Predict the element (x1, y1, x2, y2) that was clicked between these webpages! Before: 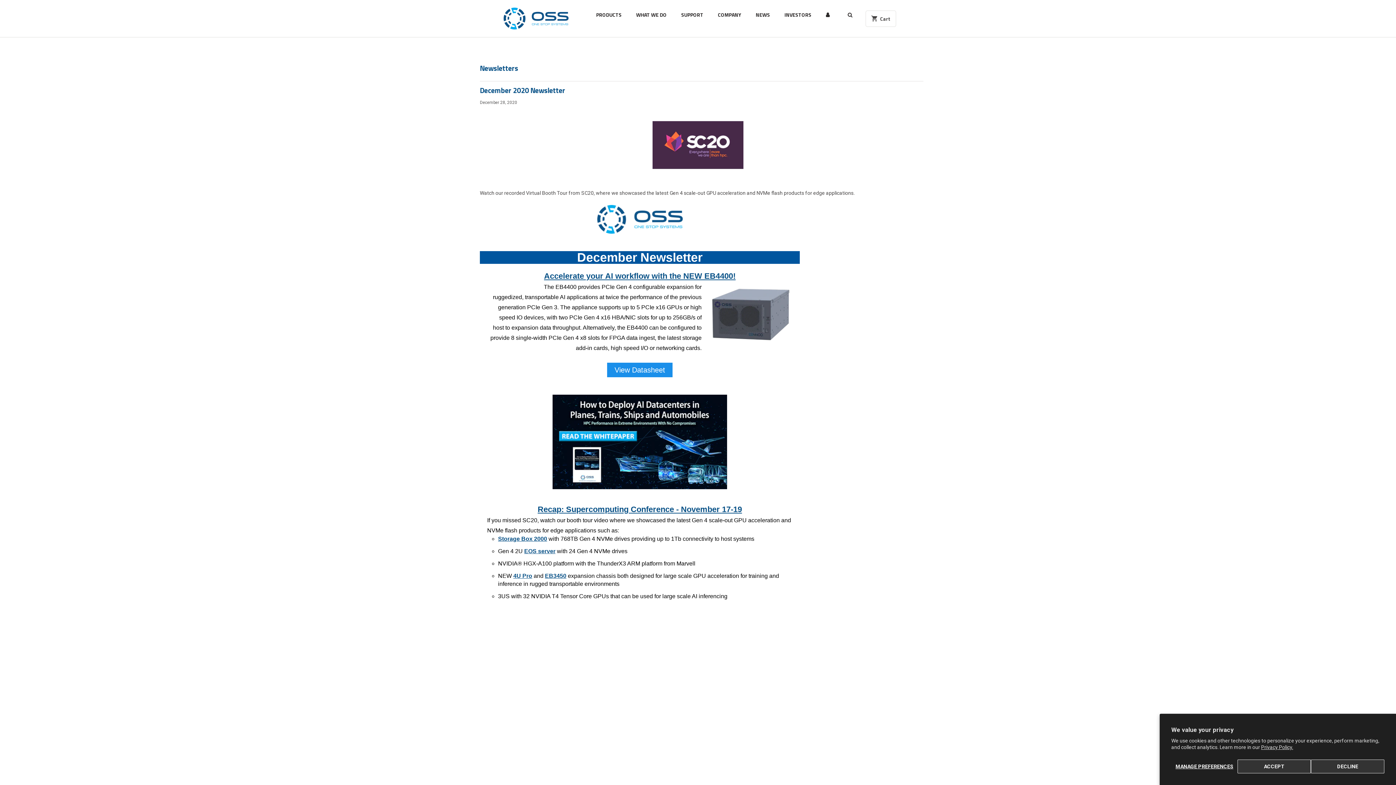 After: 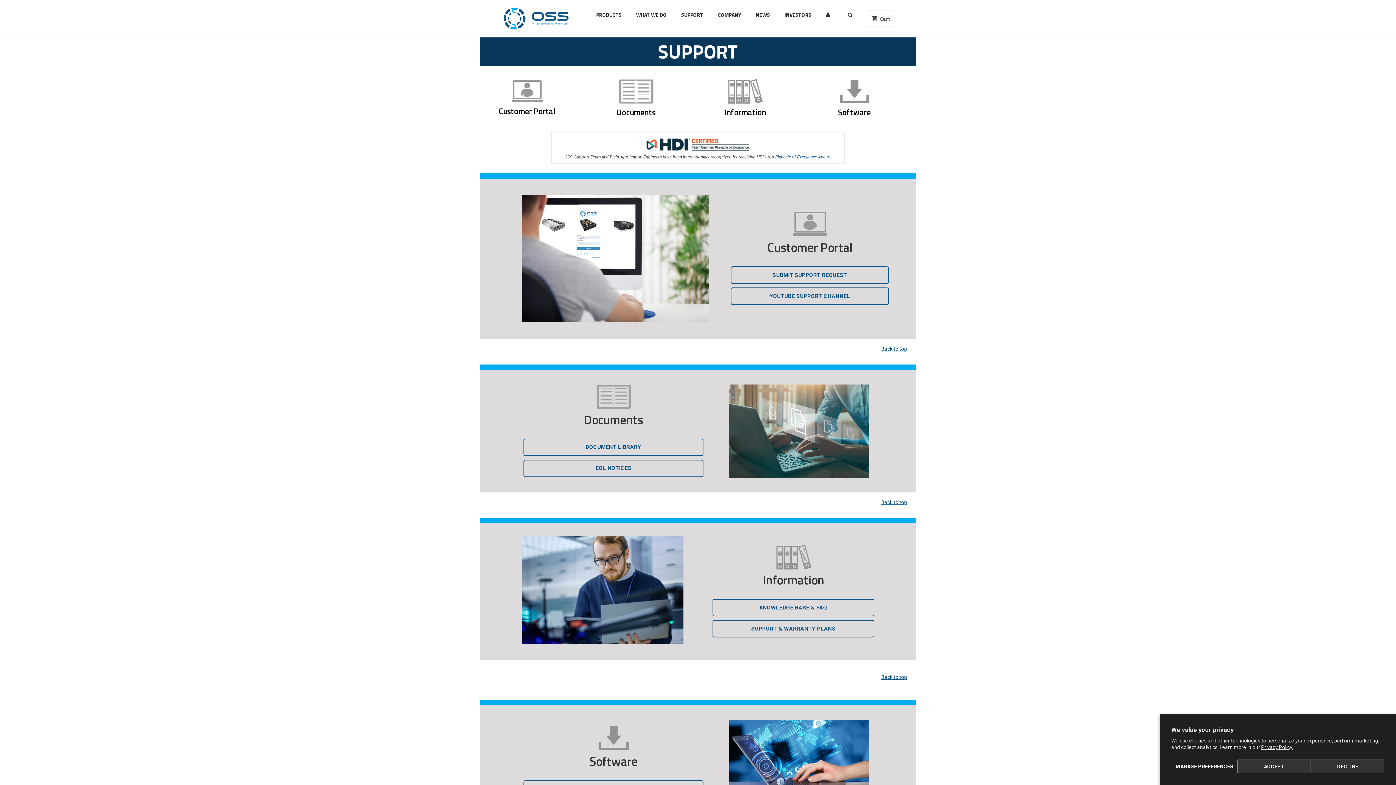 Action: bbox: (674, 5, 710, 31) label: SUPPORT